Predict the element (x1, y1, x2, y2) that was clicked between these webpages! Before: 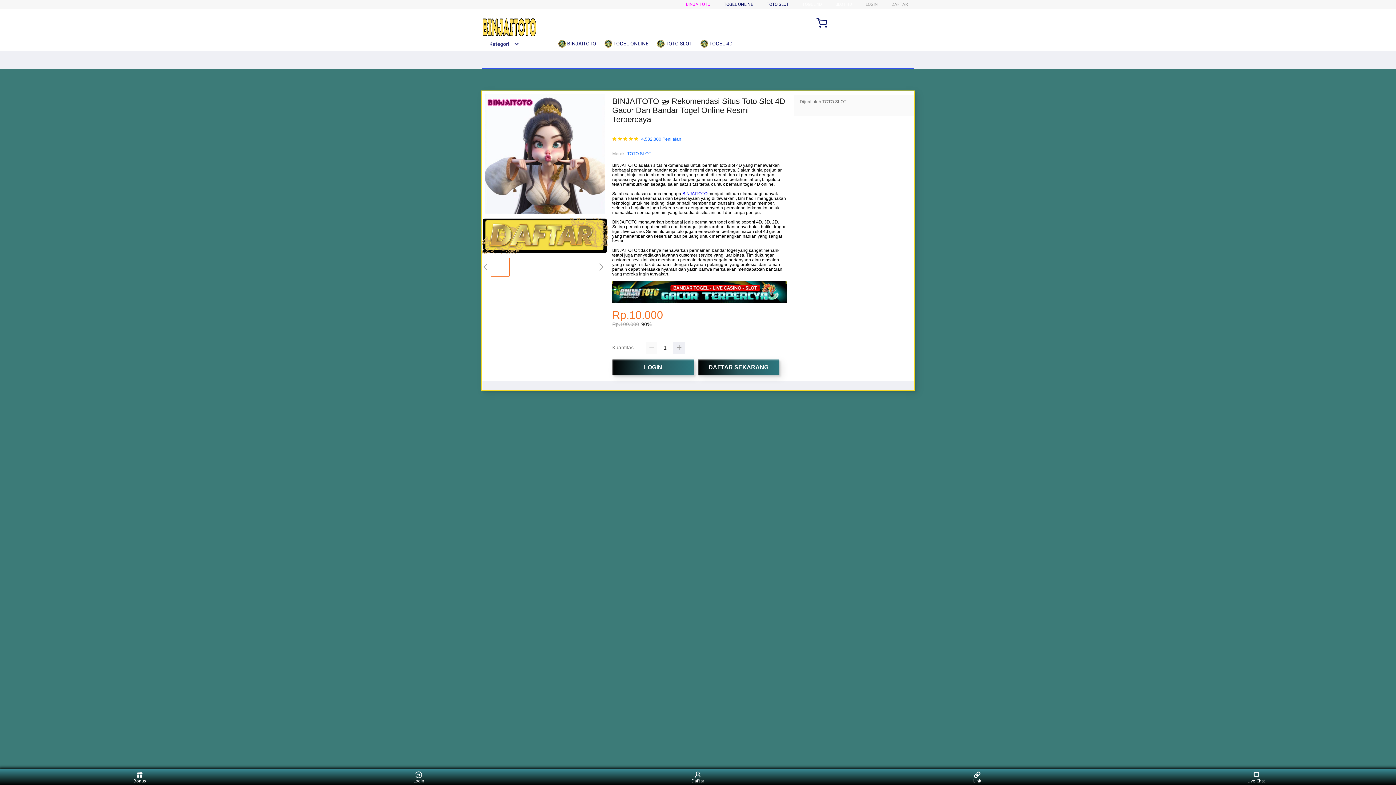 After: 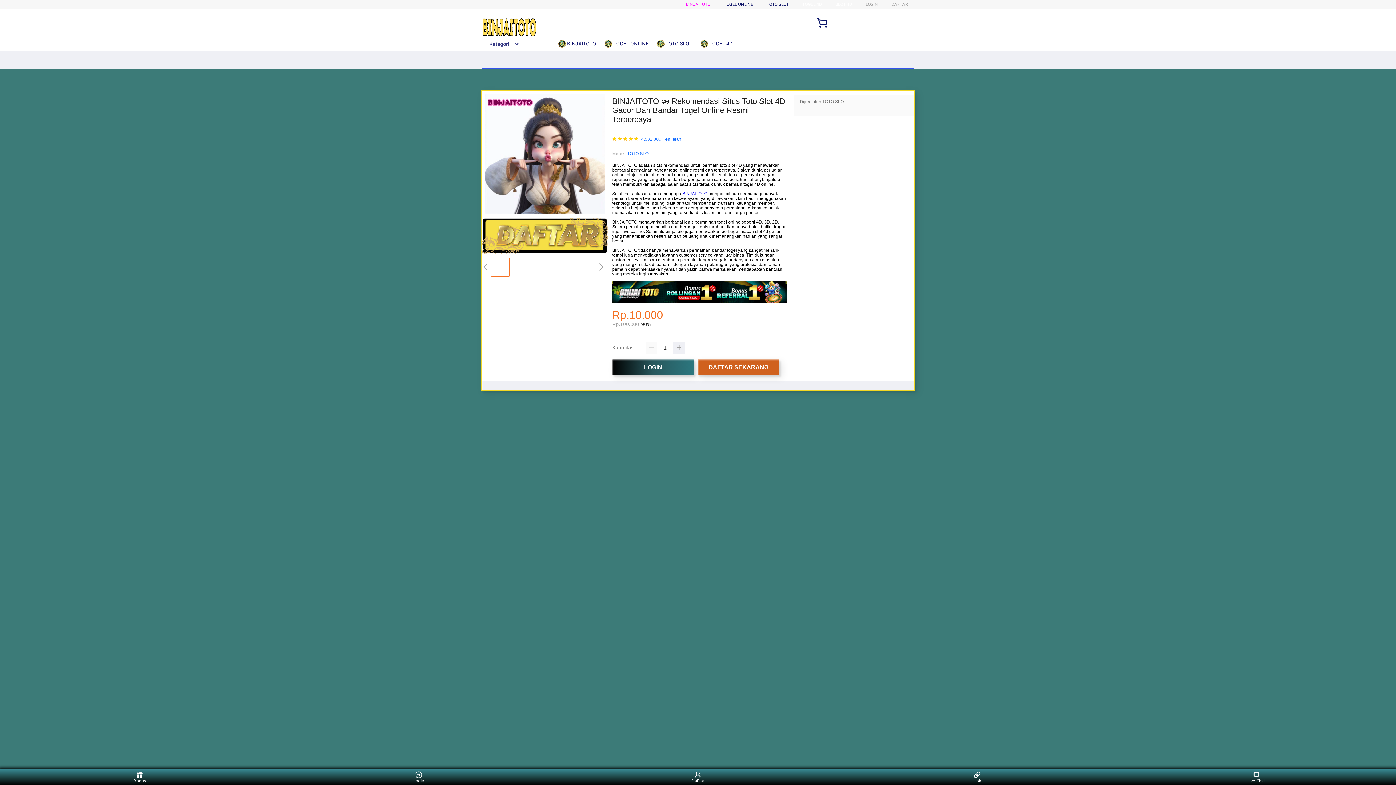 Action: label: DAFTAR SEKARANG bbox: (697, 359, 779, 375)